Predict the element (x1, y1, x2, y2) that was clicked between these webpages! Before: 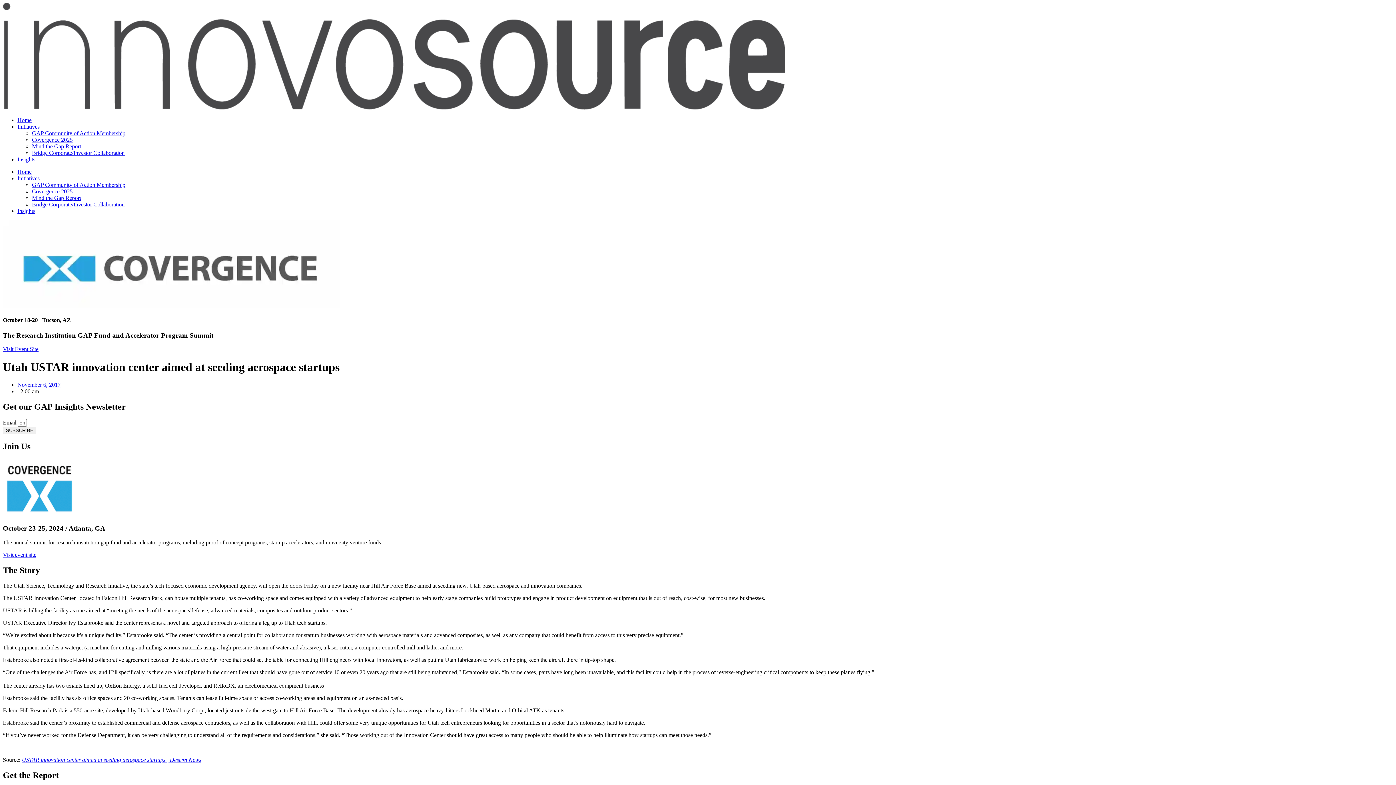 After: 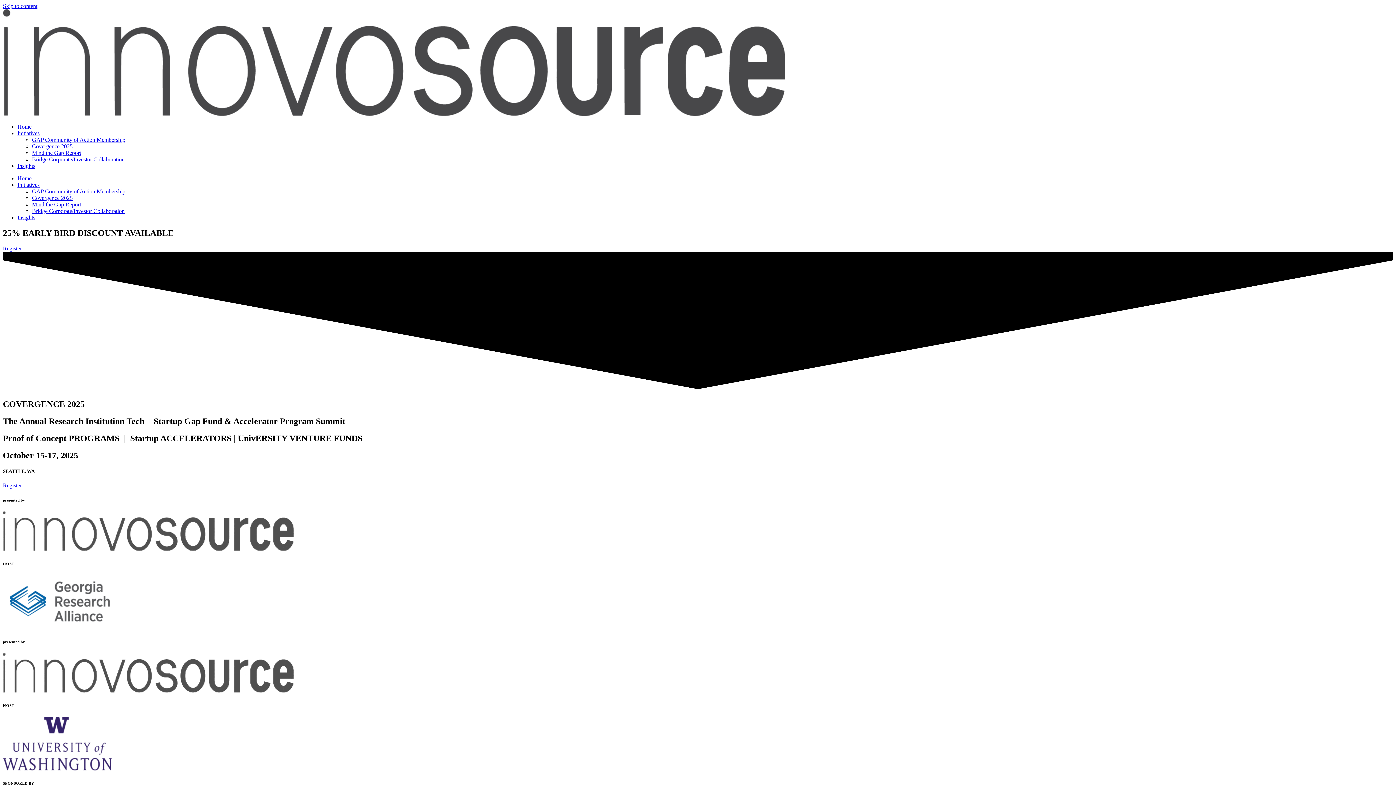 Action: label: Visit event site bbox: (2, 552, 36, 558)